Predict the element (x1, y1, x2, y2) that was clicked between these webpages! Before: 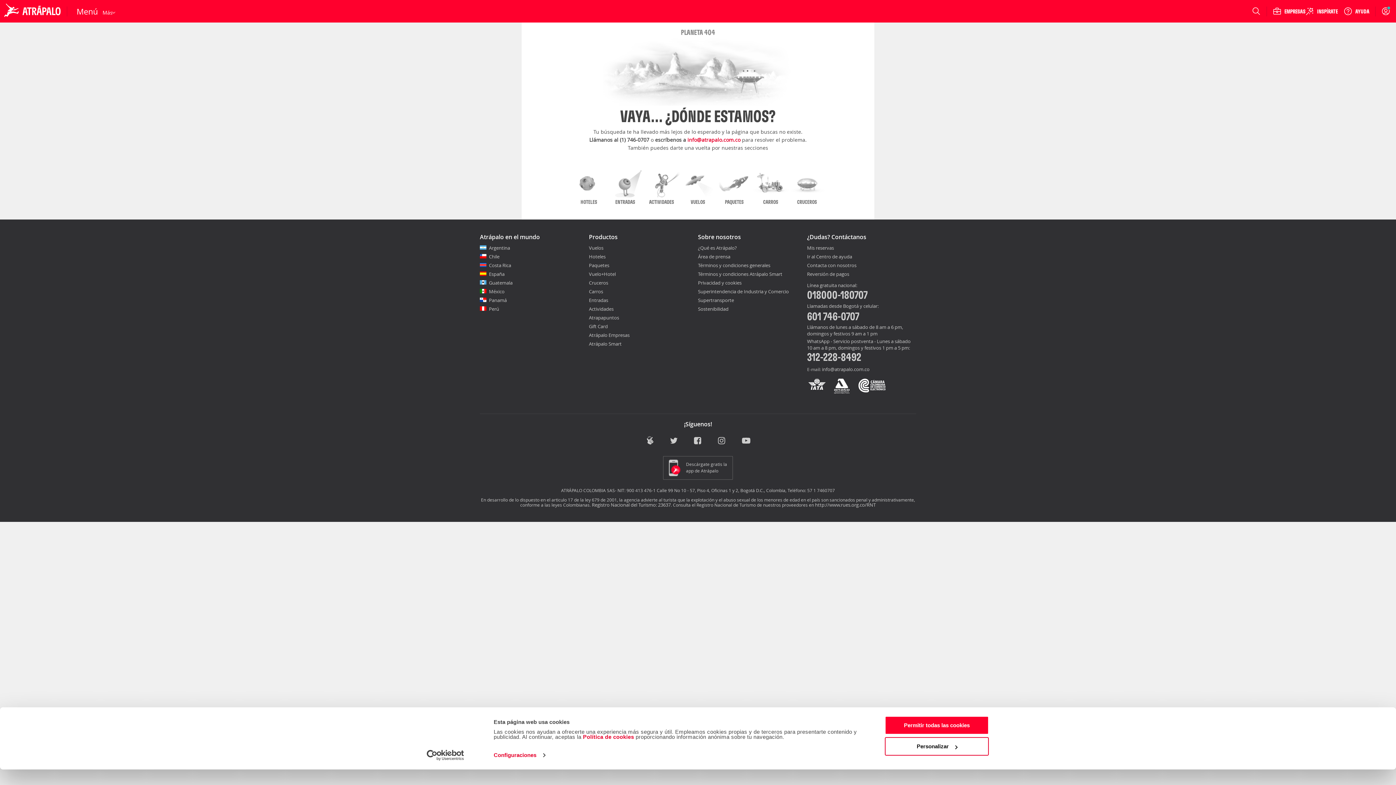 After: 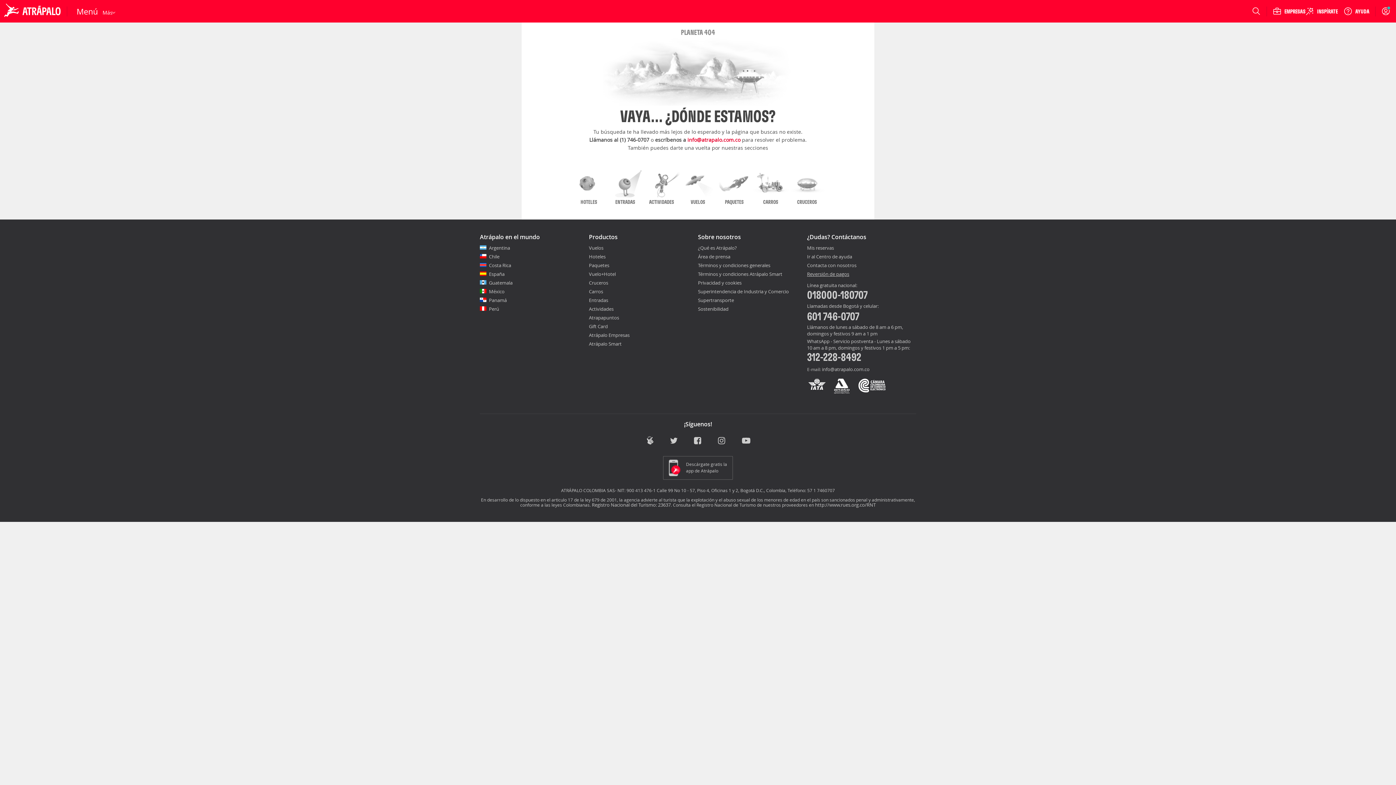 Action: bbox: (807, 271, 916, 280) label: Reversión de pagos